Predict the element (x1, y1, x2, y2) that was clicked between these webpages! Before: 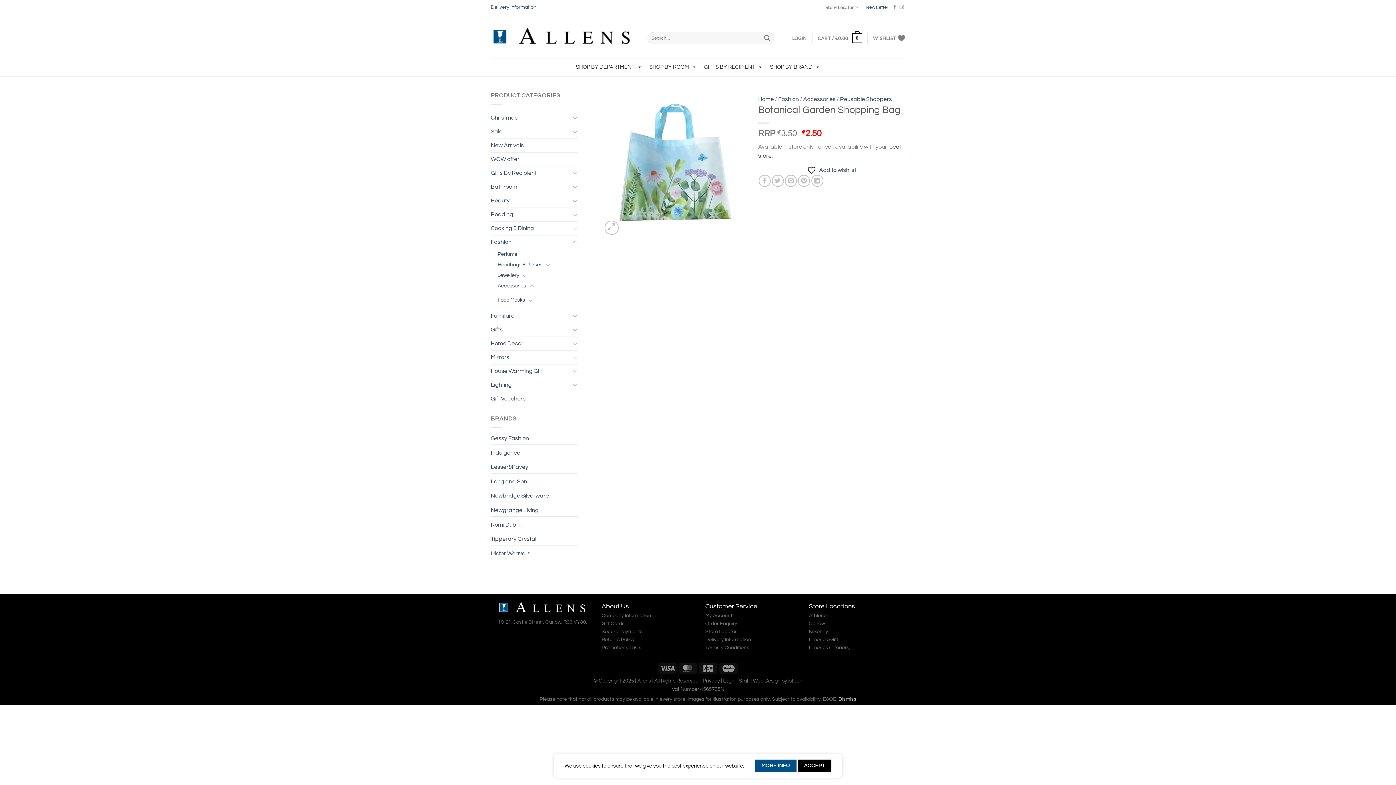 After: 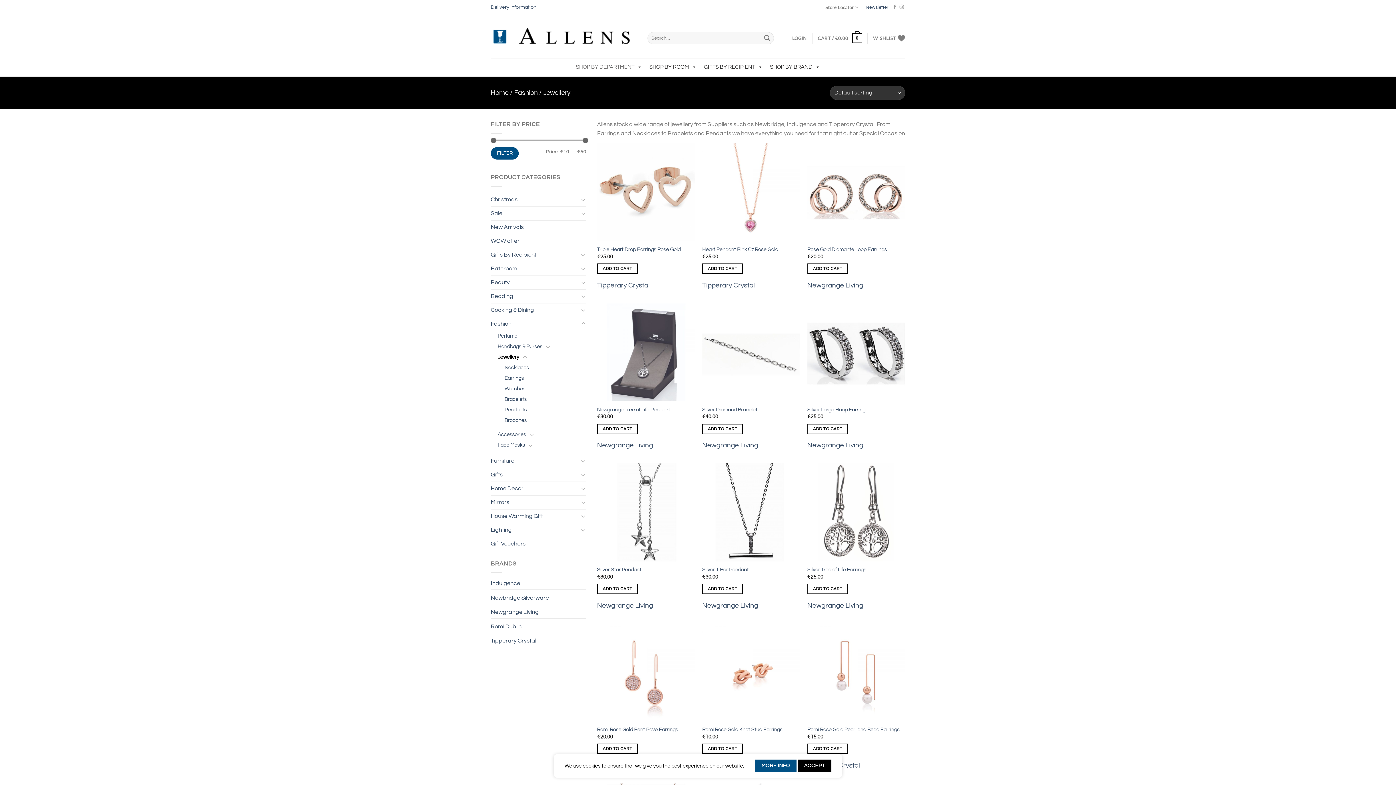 Action: bbox: (497, 270, 519, 280) label: Jewellery